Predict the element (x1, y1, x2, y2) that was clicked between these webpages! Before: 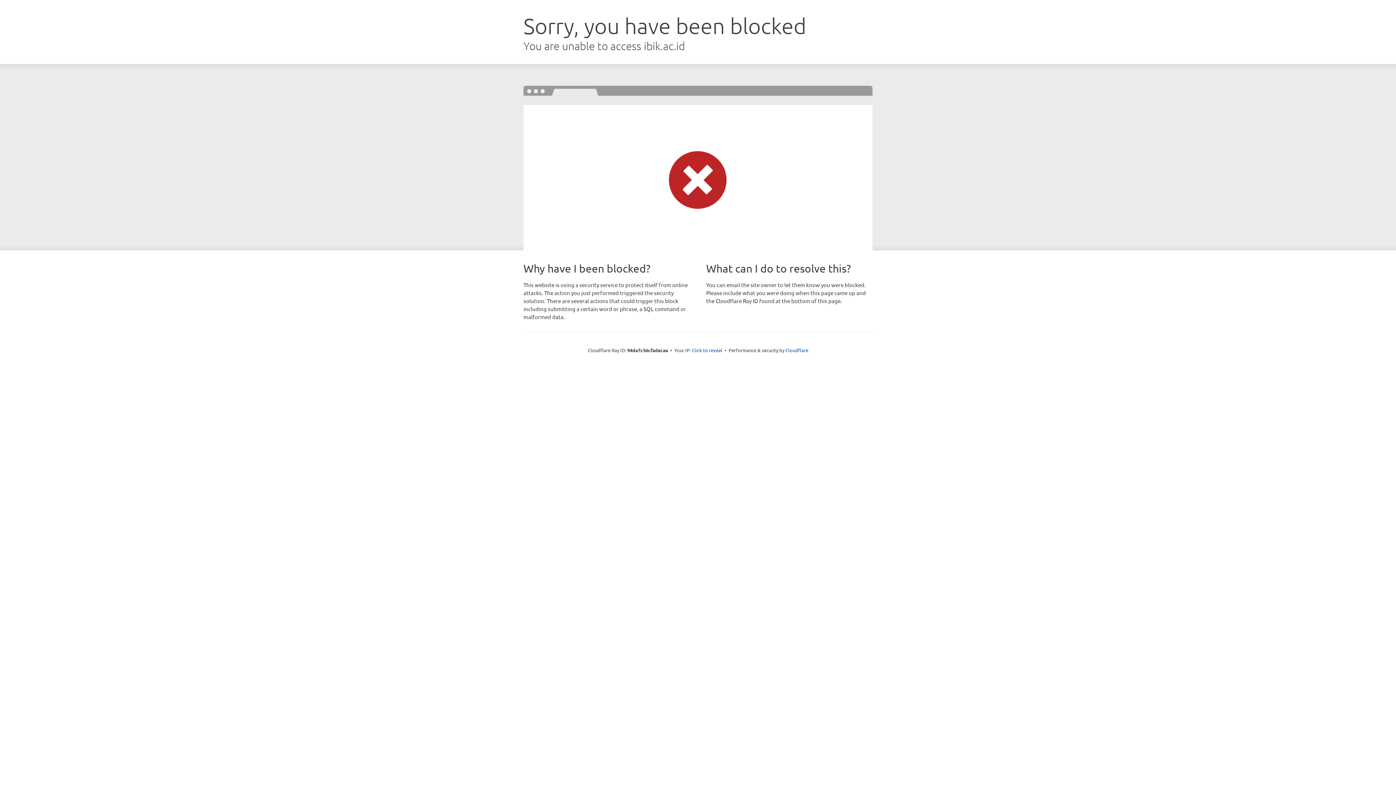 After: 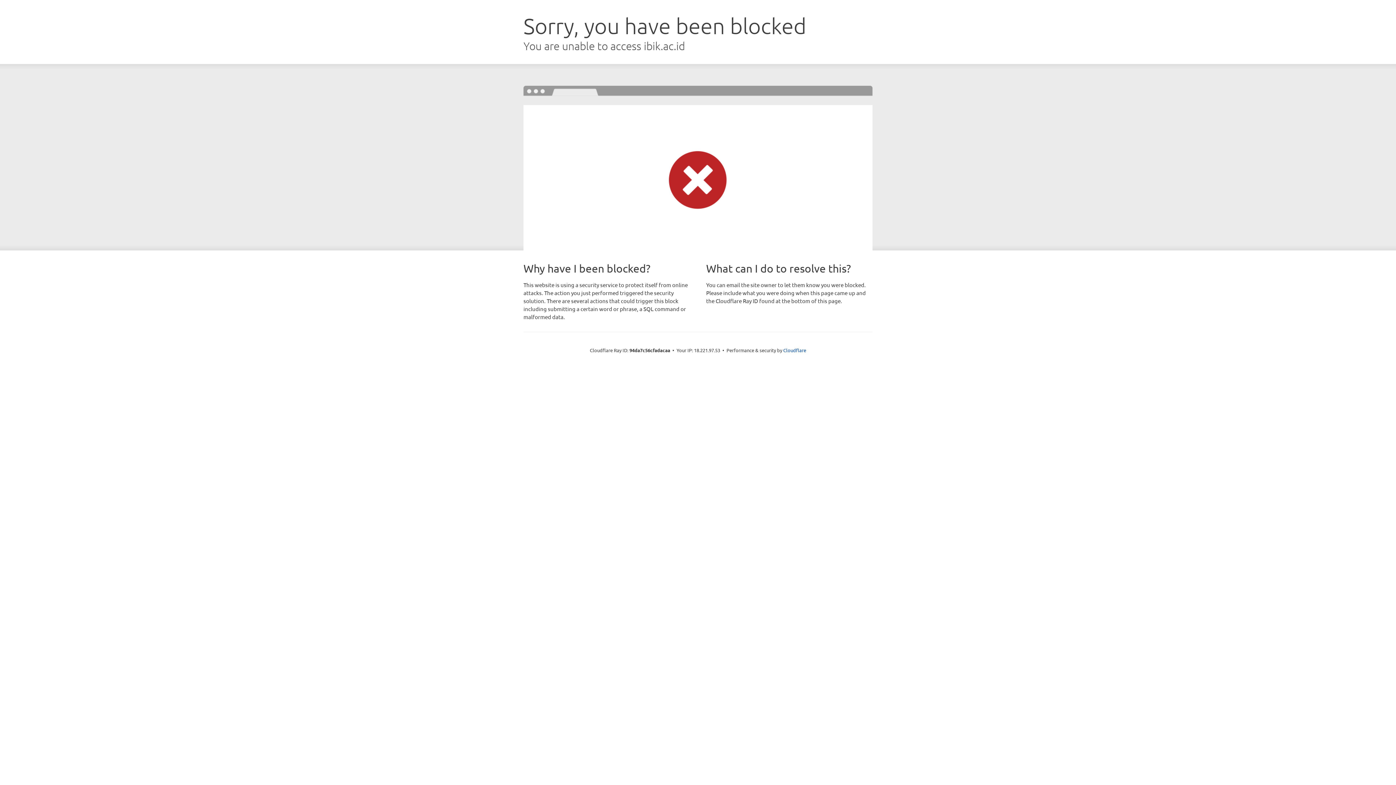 Action: label: Click to reveal bbox: (692, 346, 722, 353)